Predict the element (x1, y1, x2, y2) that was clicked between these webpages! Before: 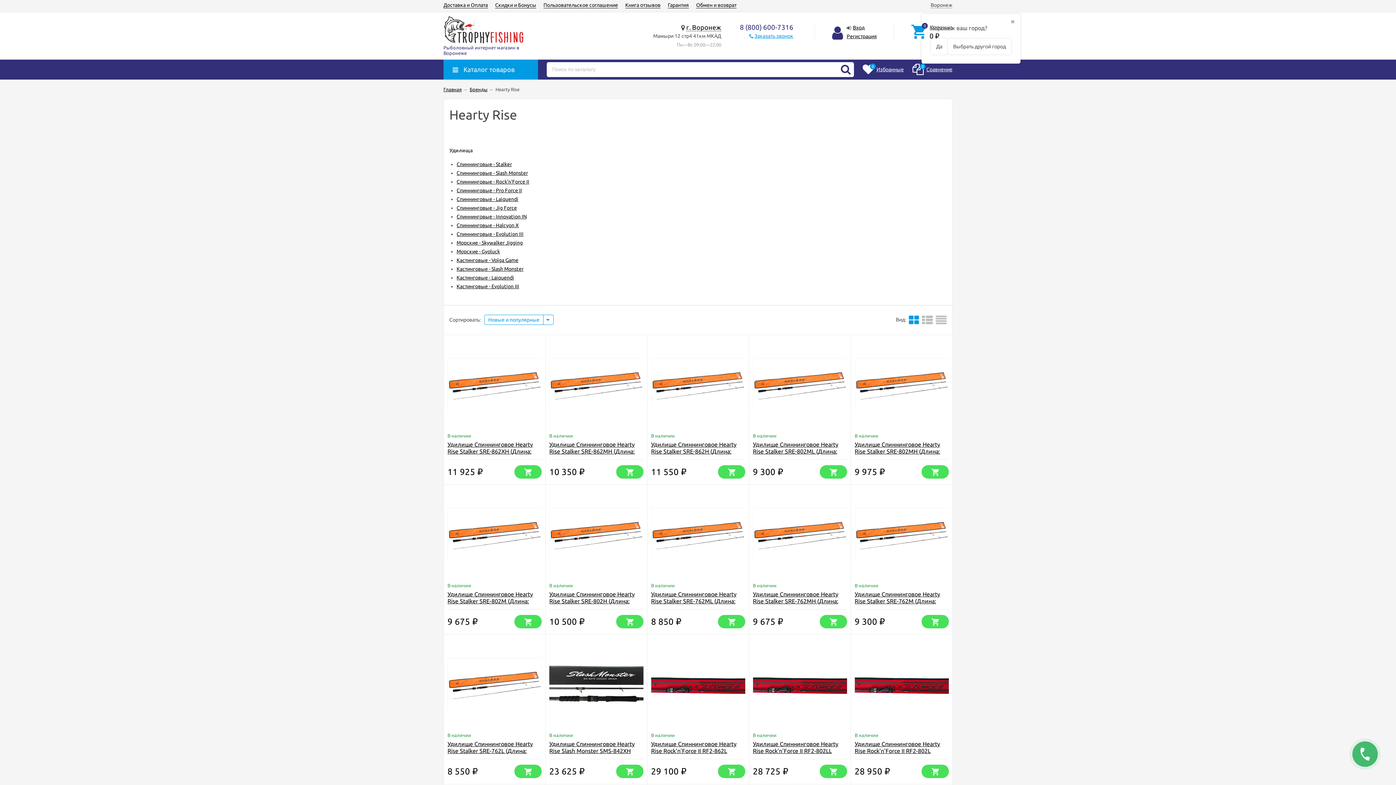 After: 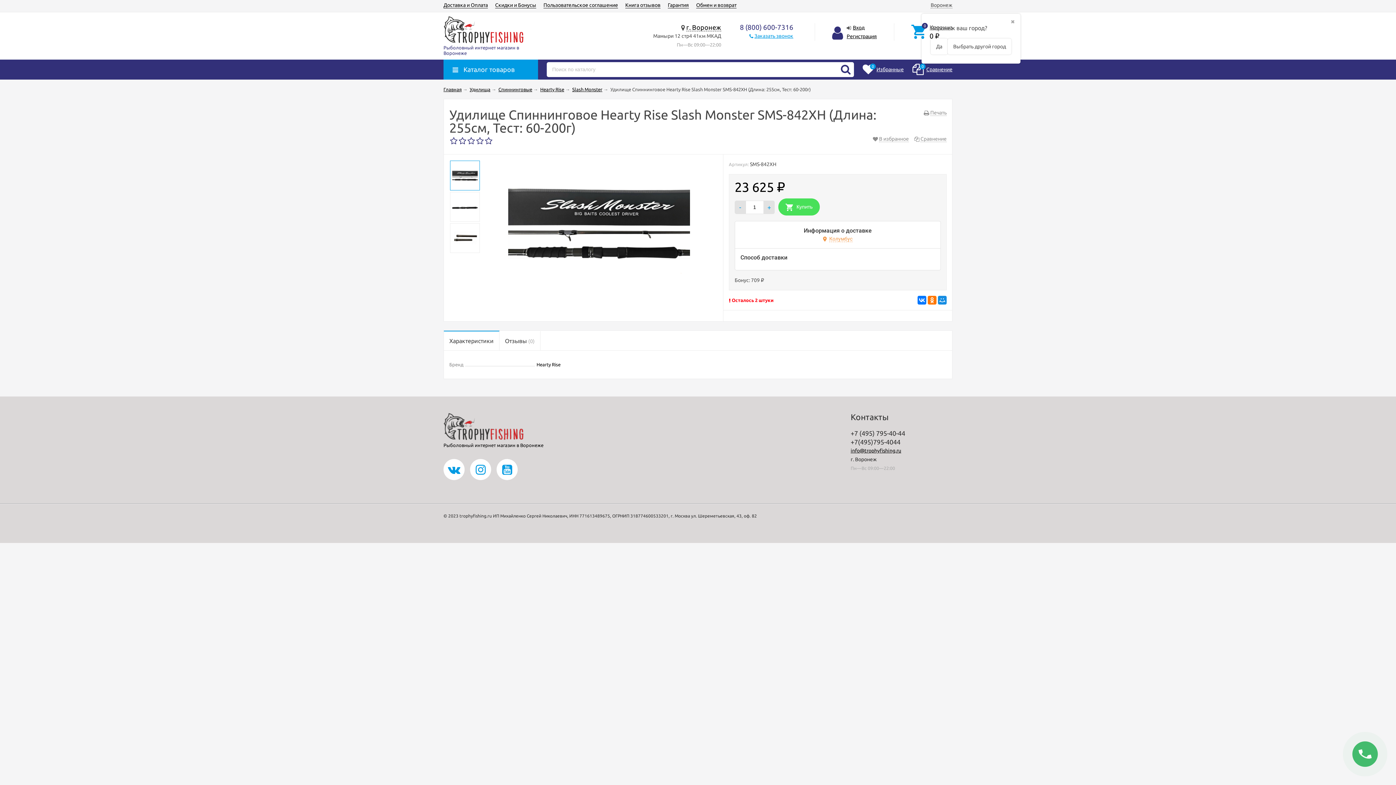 Action: bbox: (549, 741, 634, 761) label: Удилище Спиннинговое Hearty Rise Slash Monster SMS-842XH (Длина: 255см, Тест: 60-200г)